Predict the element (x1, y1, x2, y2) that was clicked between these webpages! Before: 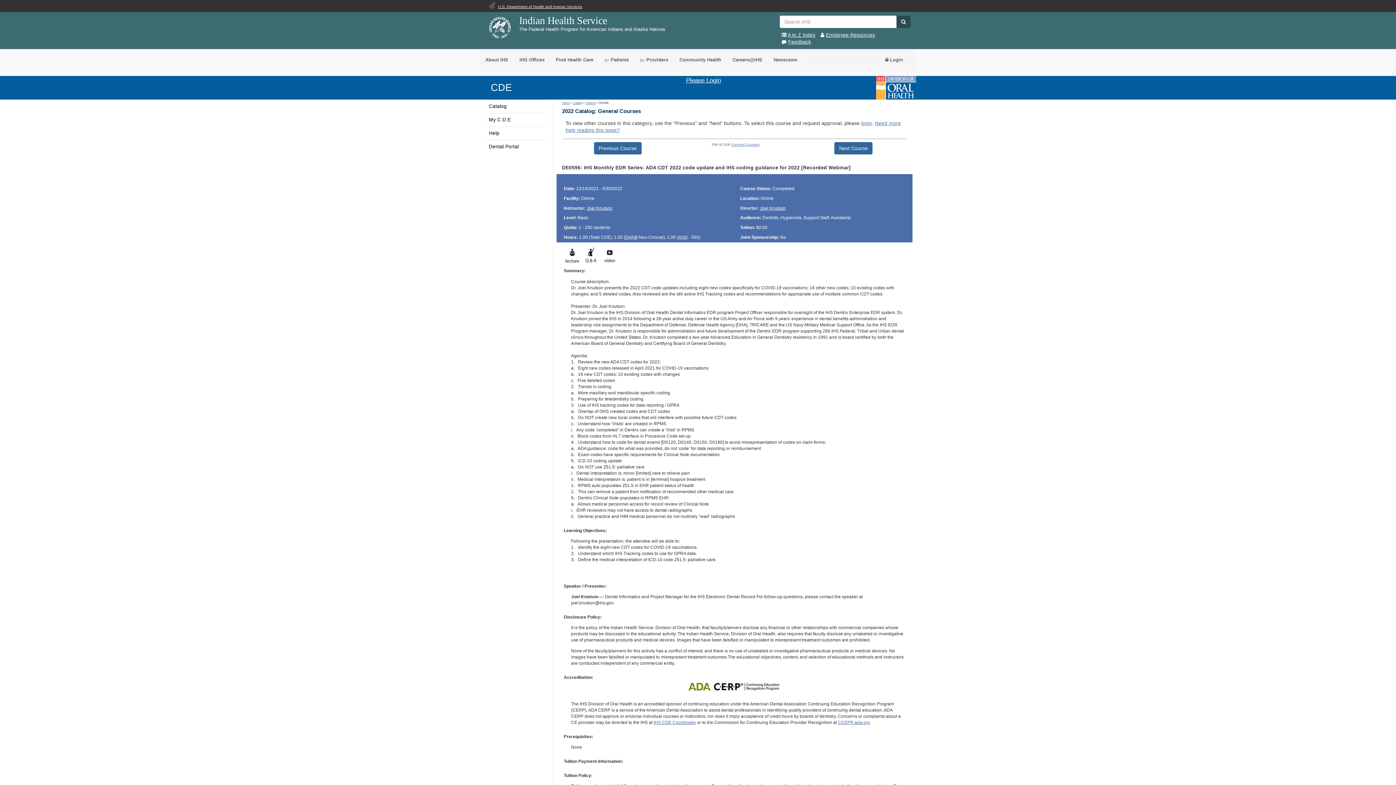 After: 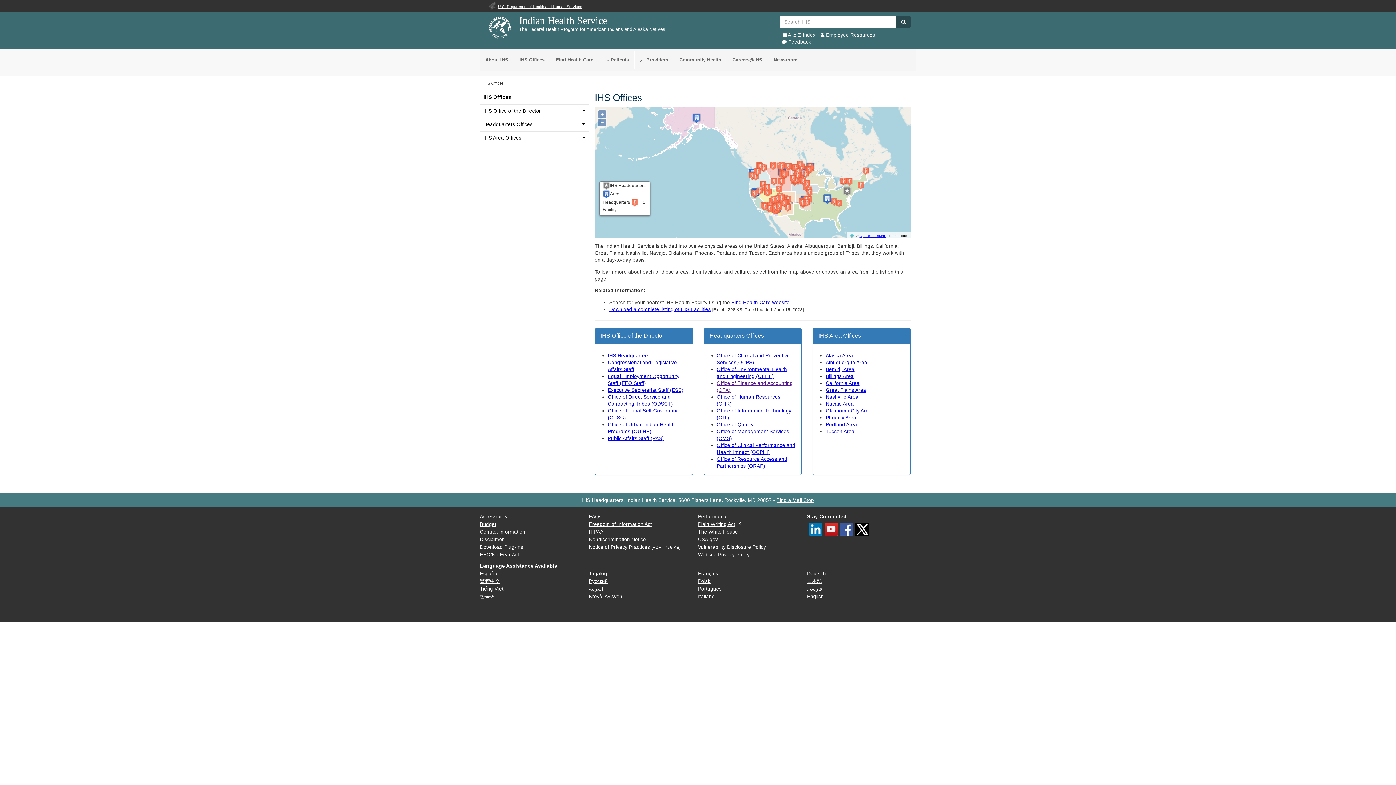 Action: label: IHS Offices bbox: (514, 50, 550, 69)